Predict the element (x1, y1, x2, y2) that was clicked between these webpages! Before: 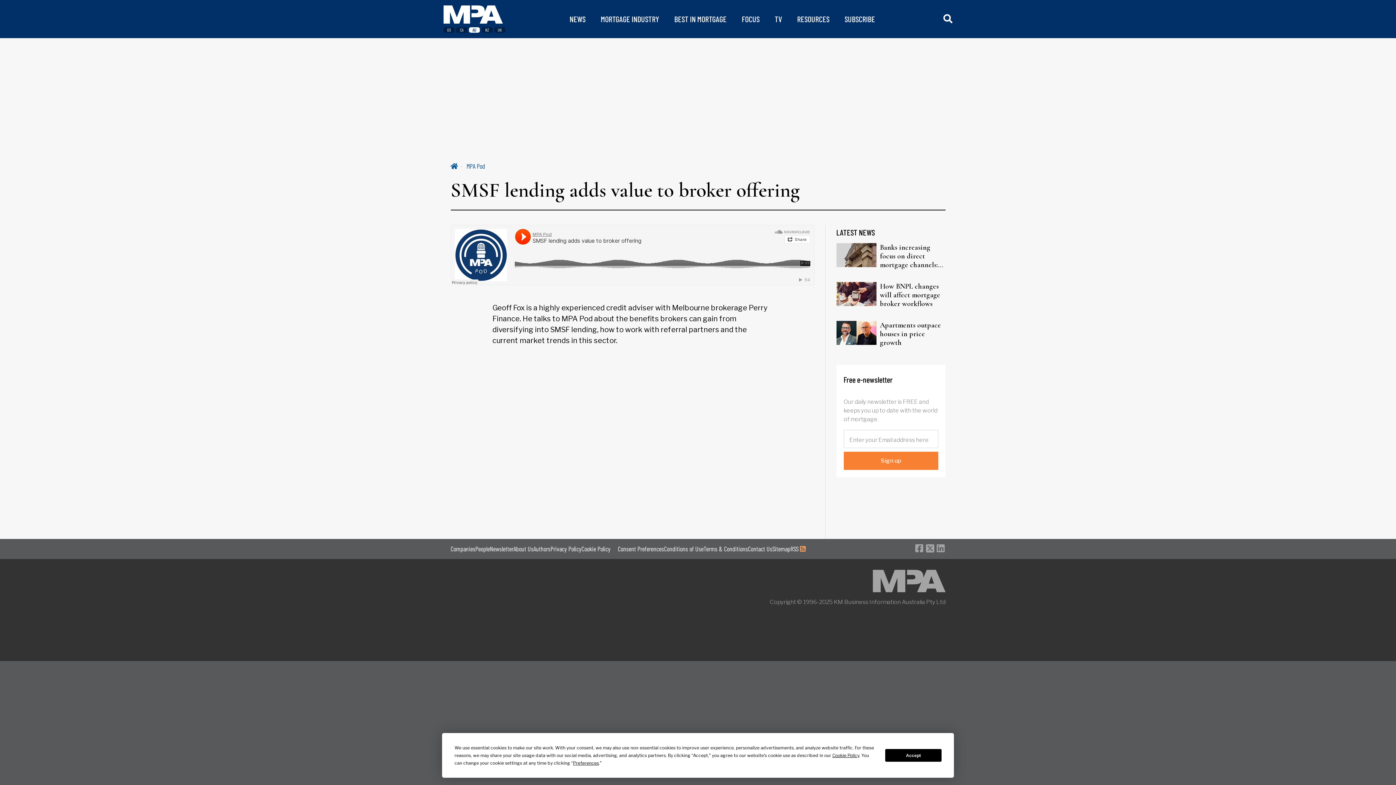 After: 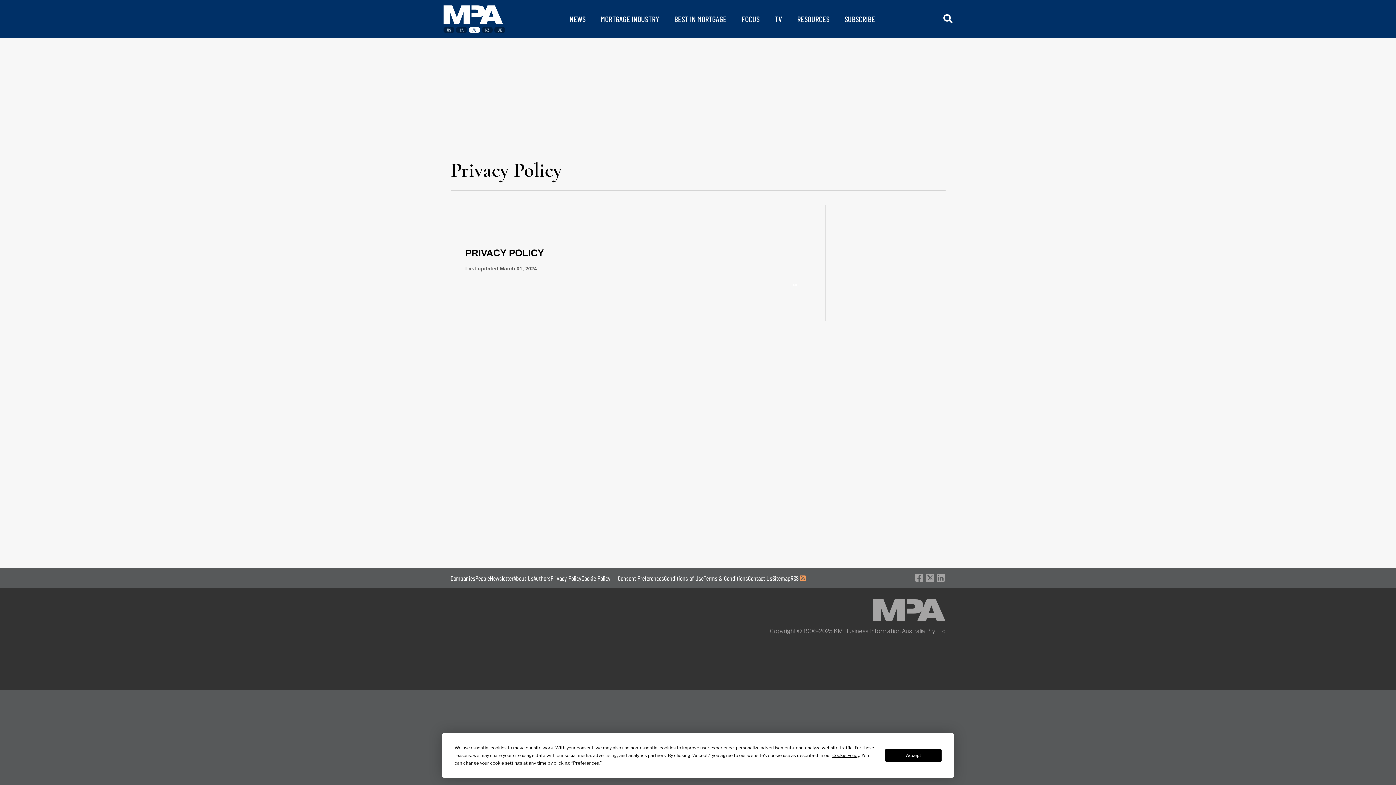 Action: label: Privacy Policy bbox: (550, 544, 581, 553)